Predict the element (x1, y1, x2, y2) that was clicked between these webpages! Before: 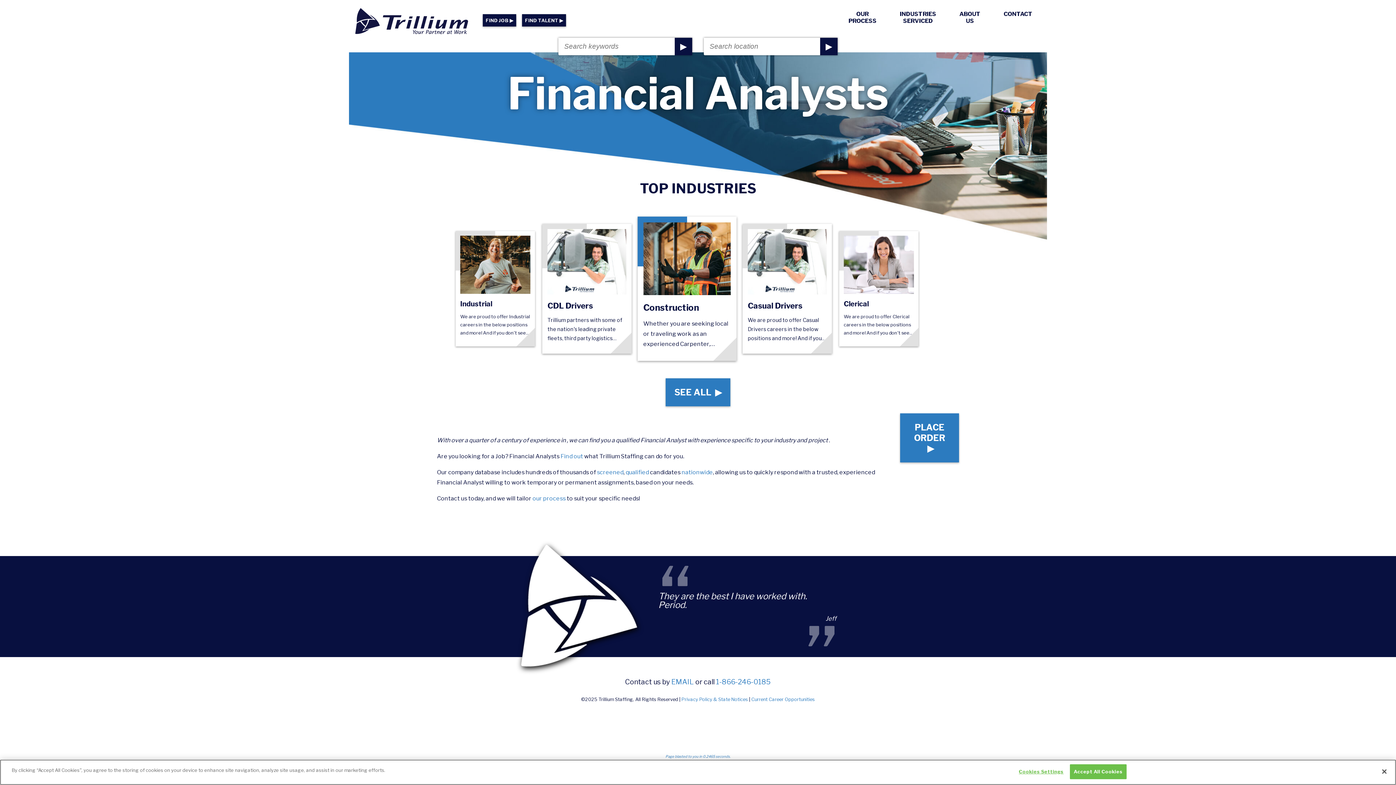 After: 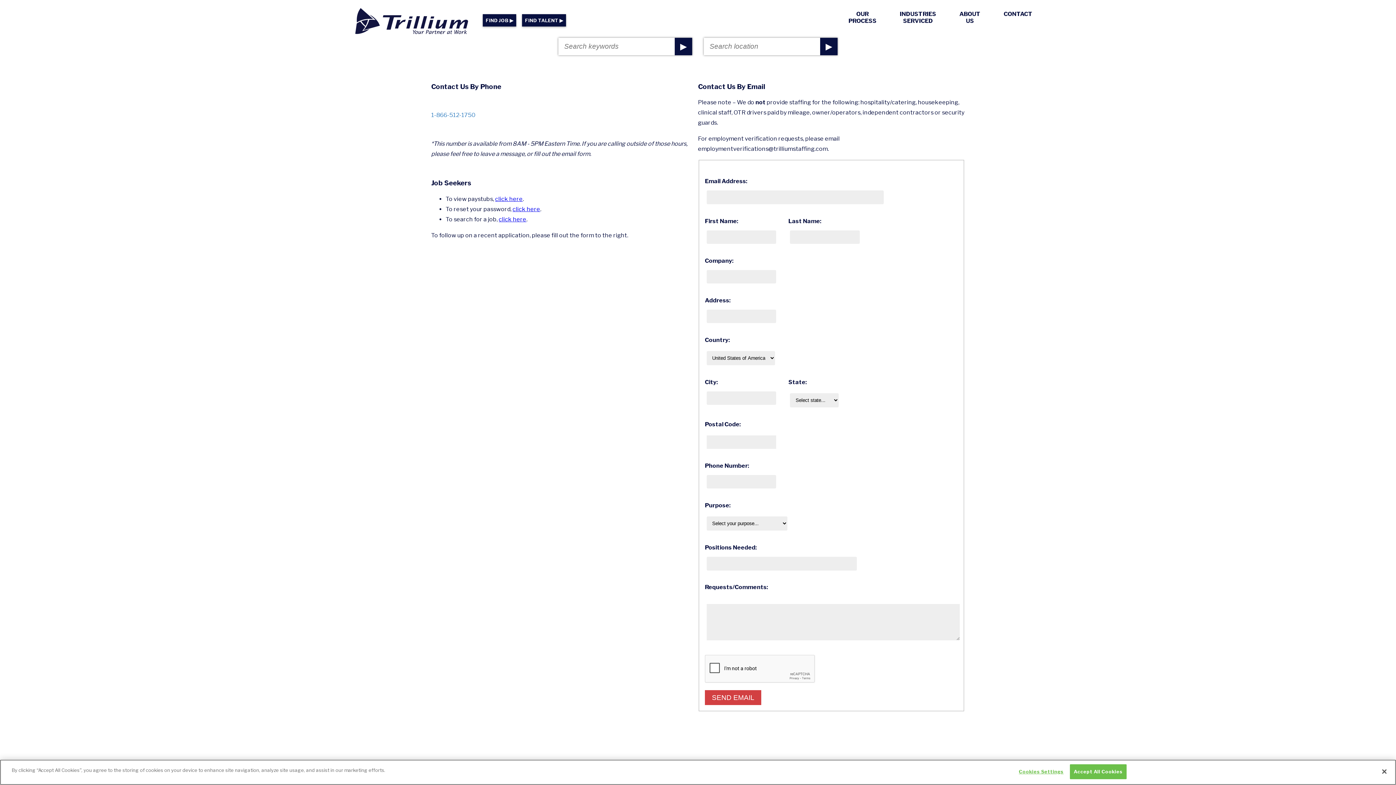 Action: bbox: (998, 4, 1038, 23) label: CONTACT